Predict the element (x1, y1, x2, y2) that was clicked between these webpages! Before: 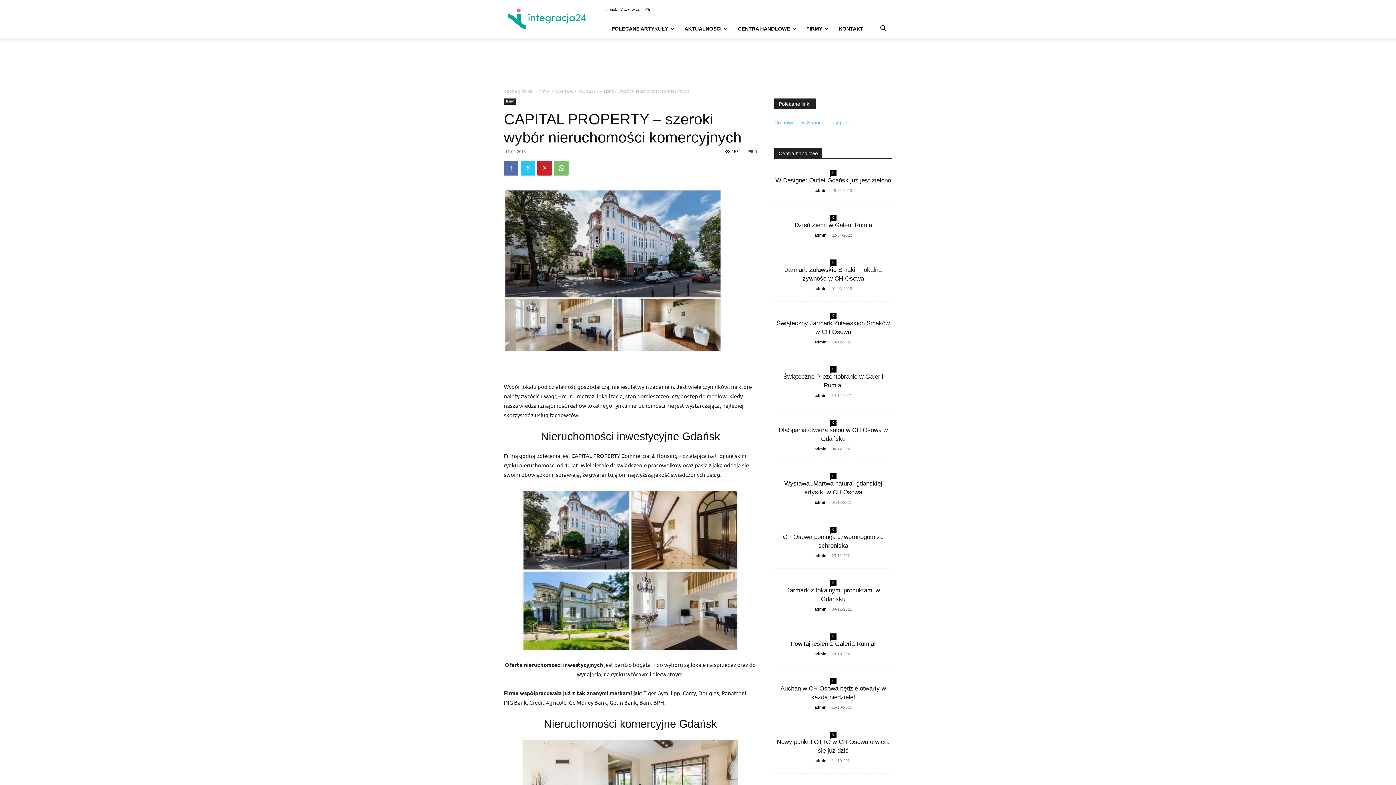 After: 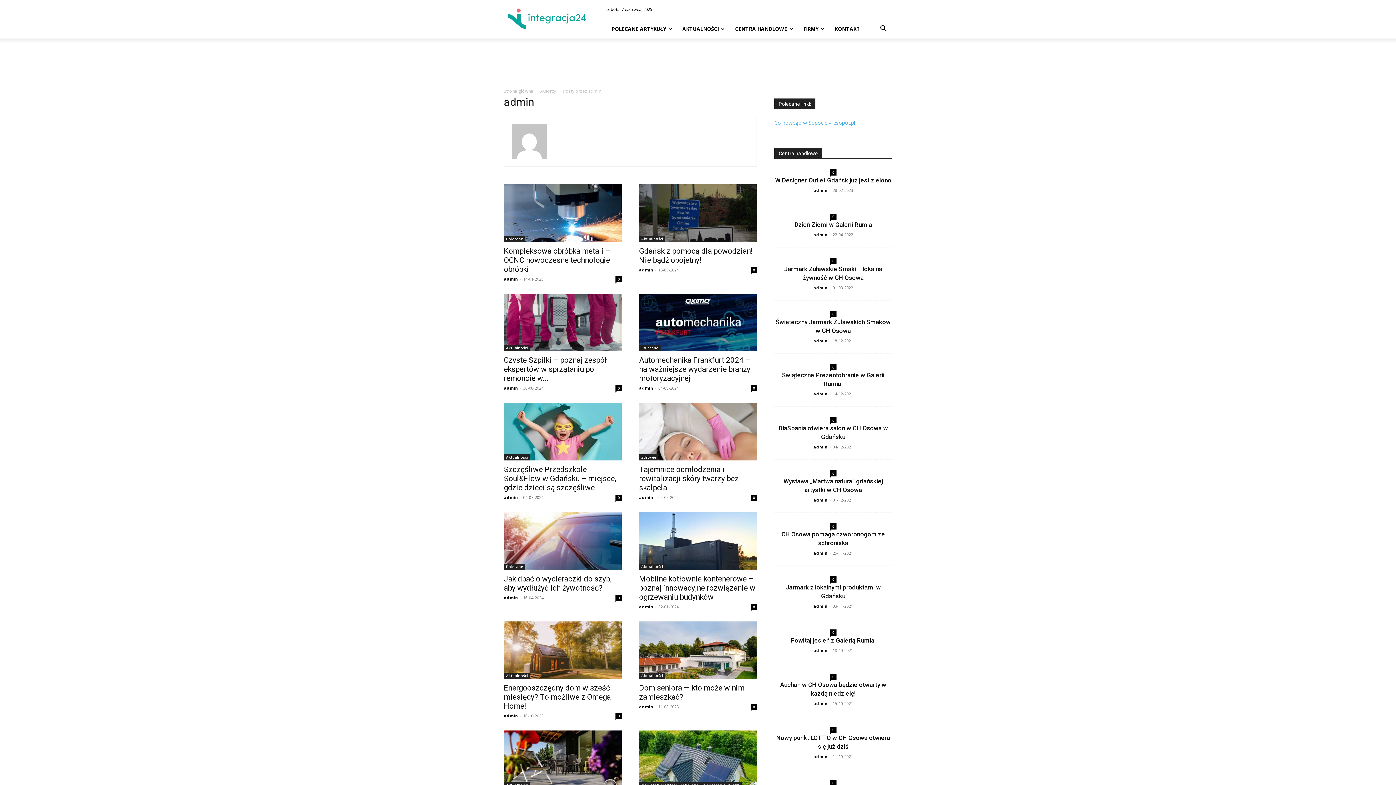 Action: bbox: (814, 705, 826, 709) label: admin